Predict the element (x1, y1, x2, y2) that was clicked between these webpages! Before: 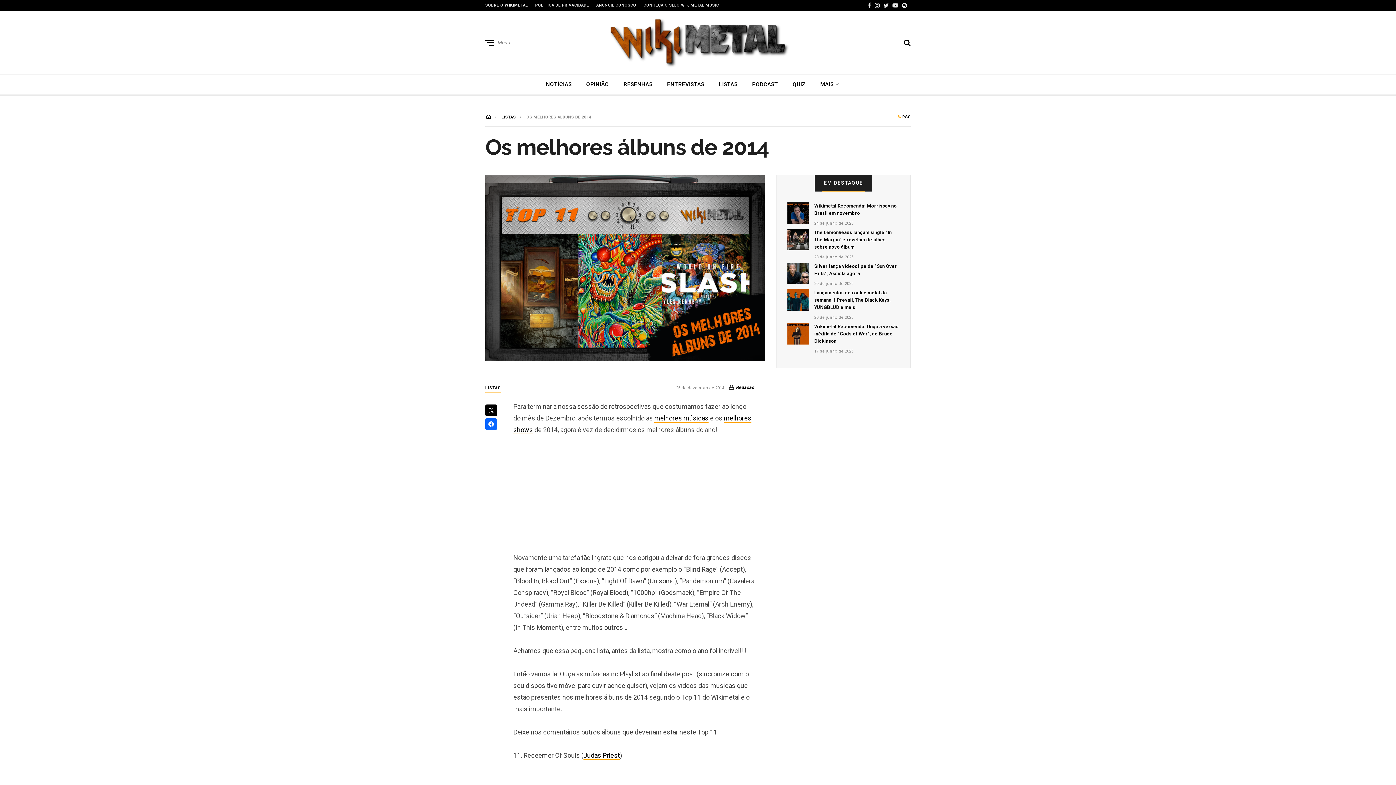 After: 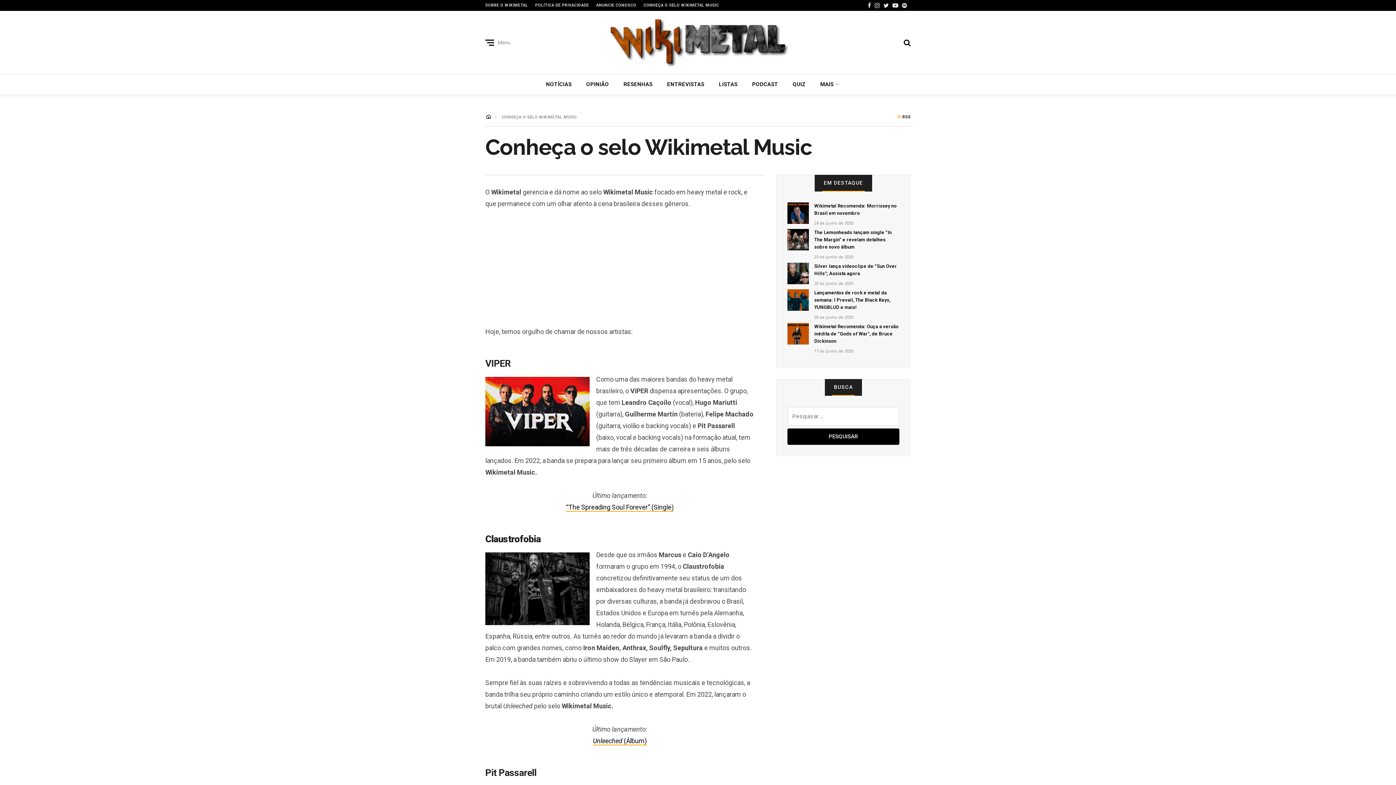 Action: label: CONHEÇA O SELO WIKIMETAL MUSIC bbox: (643, 2, 719, 7)